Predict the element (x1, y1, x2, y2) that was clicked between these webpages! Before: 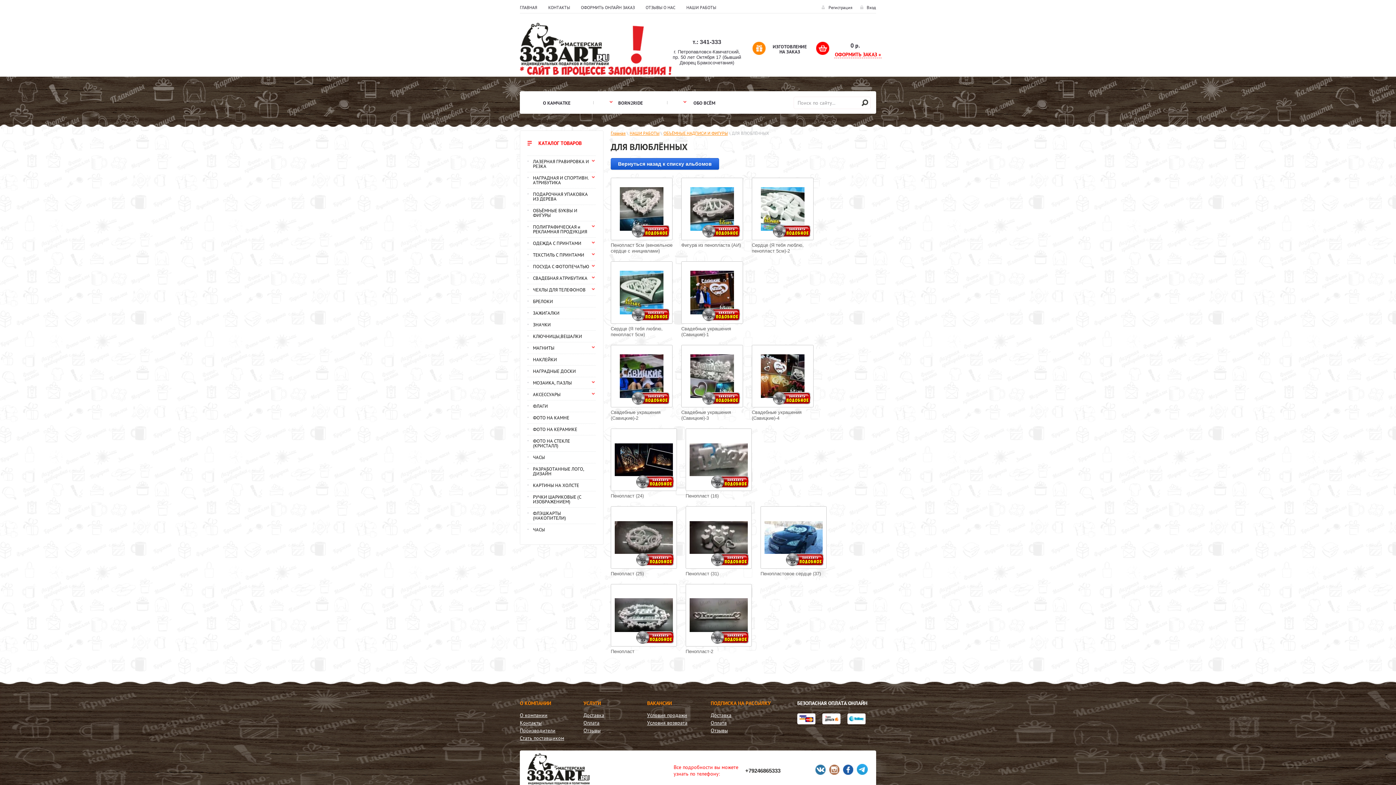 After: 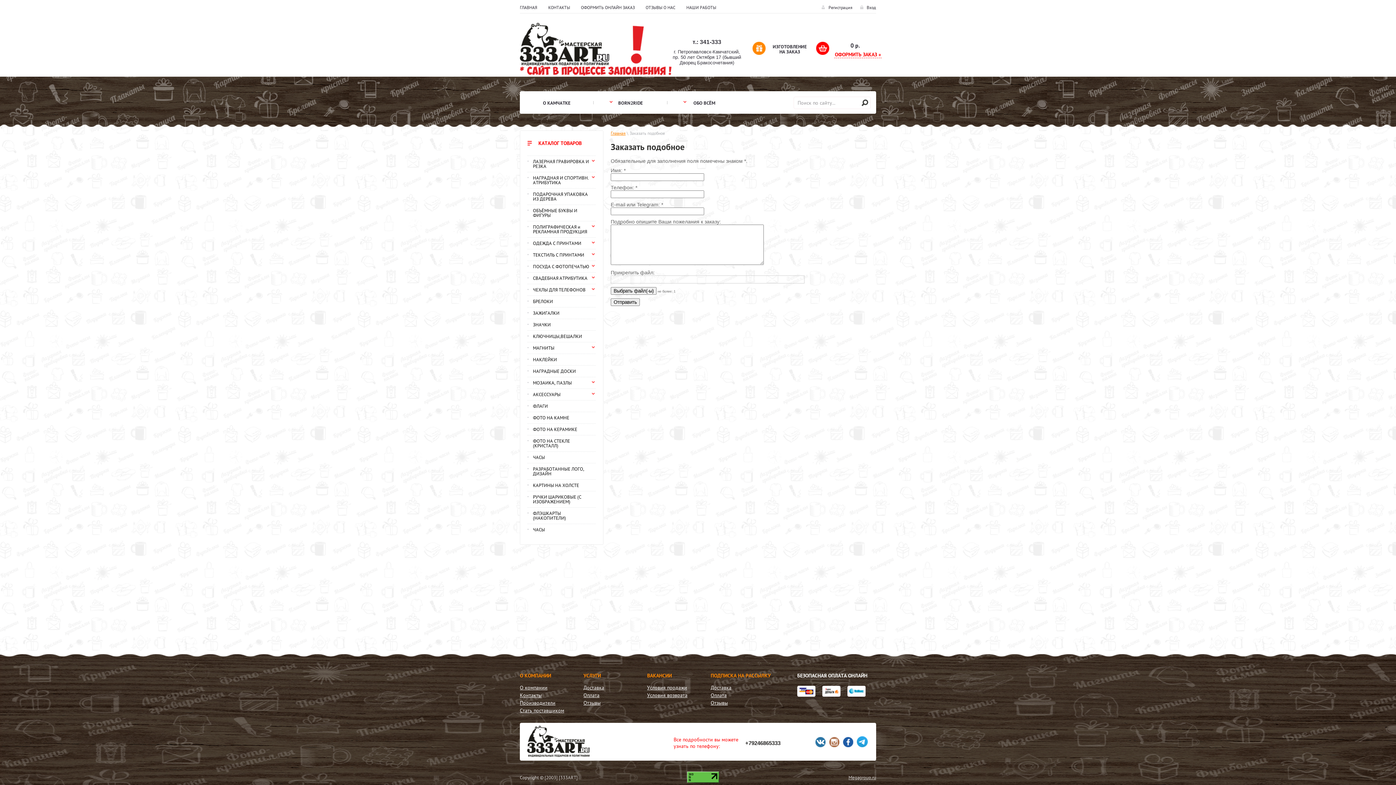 Action: label: Заказать подобное bbox: (699, 389, 743, 407)